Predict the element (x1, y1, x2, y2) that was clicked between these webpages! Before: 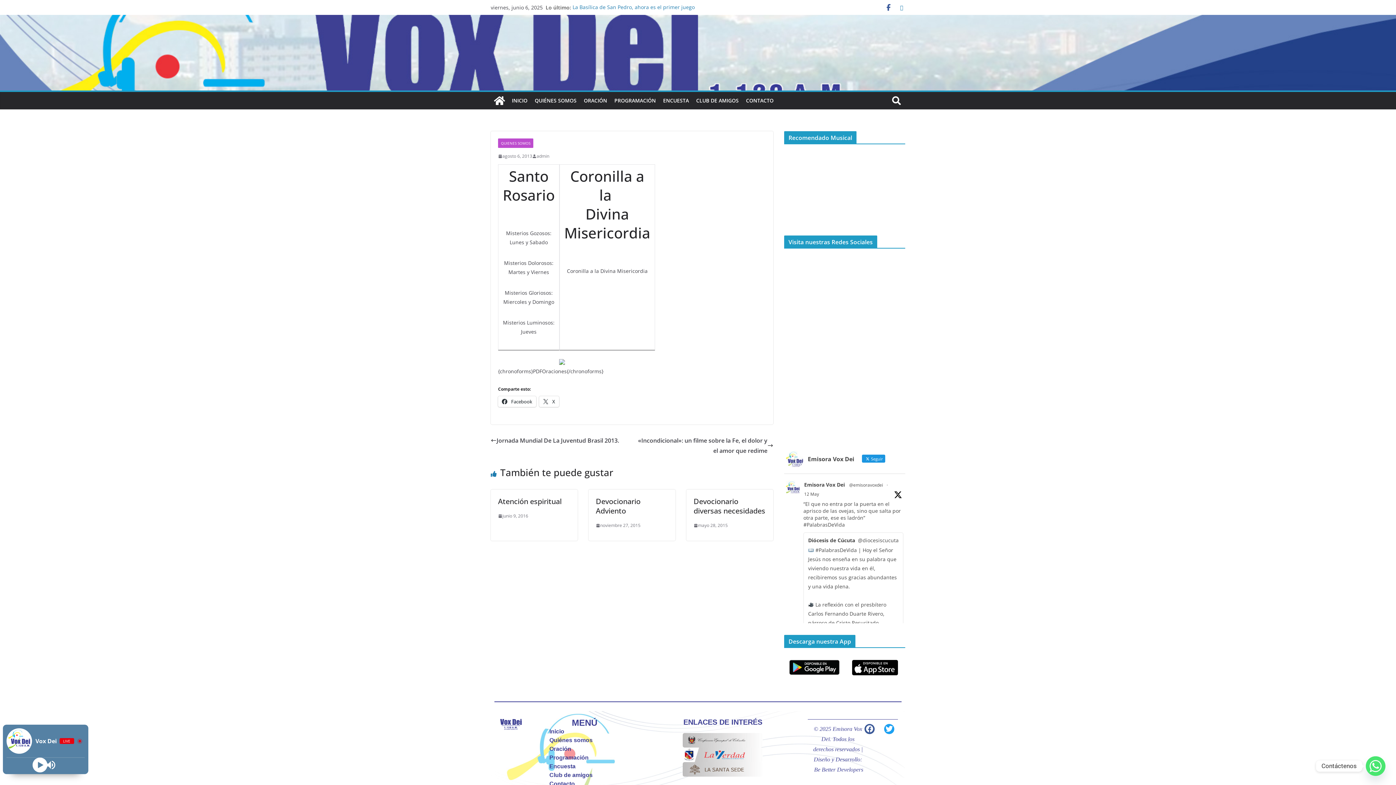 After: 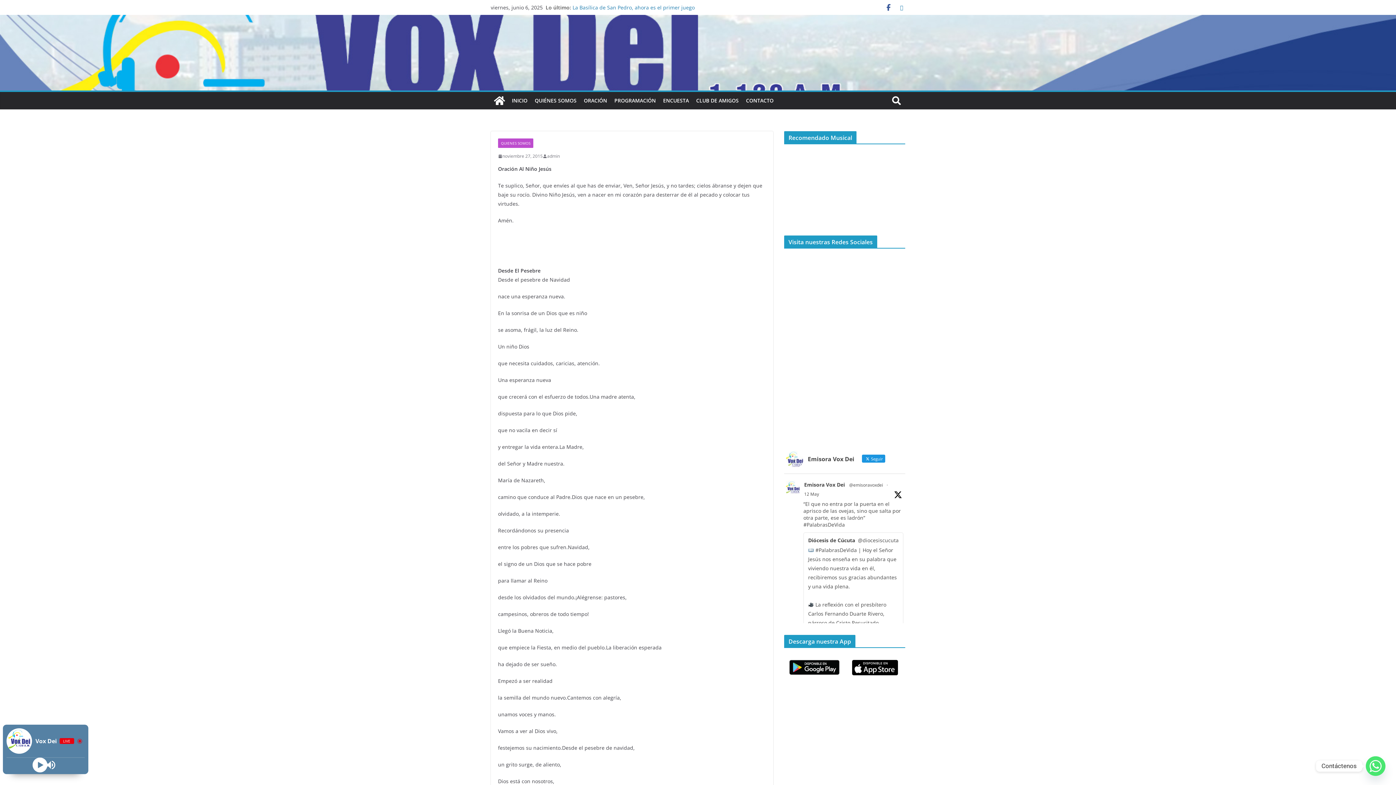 Action: label: noviembre 27, 2015 bbox: (596, 521, 640, 529)